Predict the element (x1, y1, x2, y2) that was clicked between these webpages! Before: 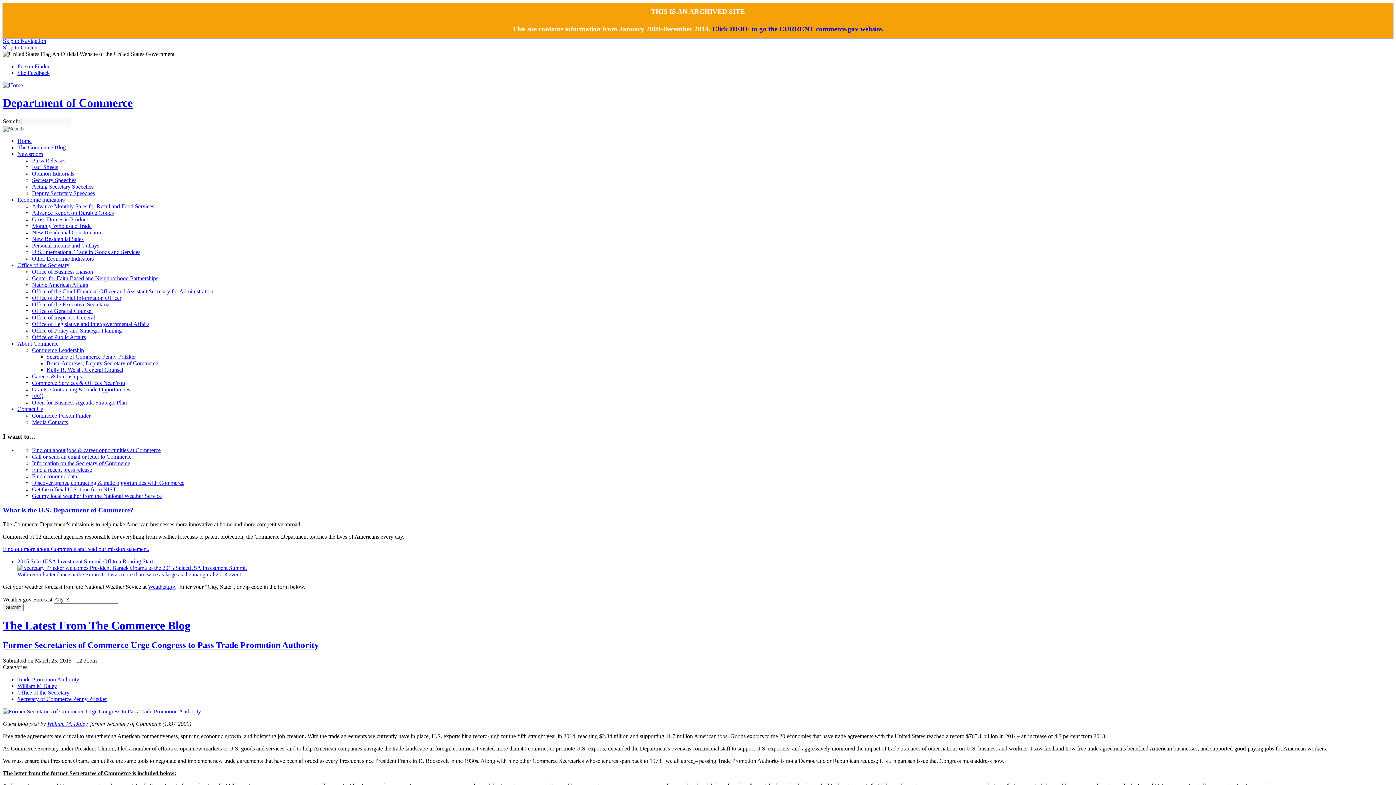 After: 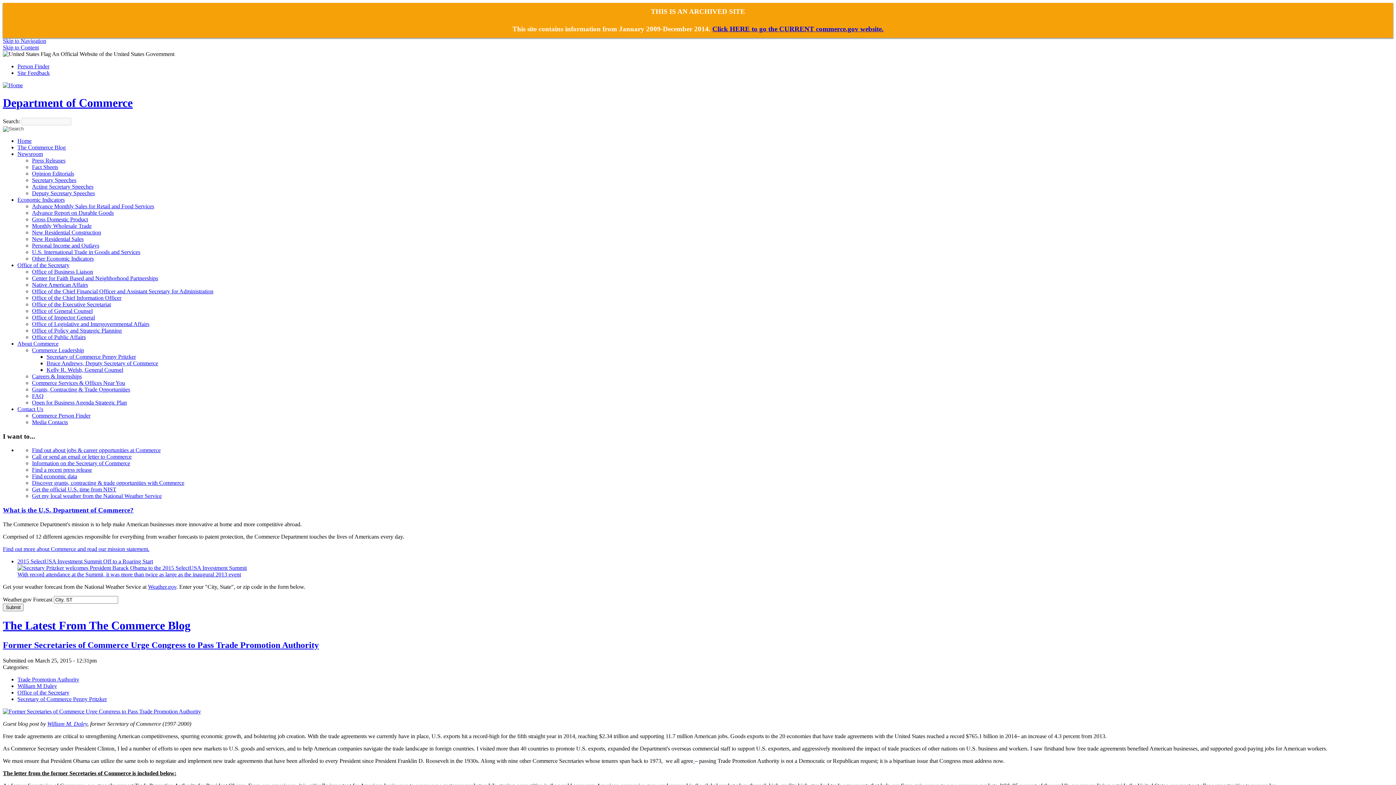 Action: label: Careers & Internships bbox: (32, 373, 81, 379)